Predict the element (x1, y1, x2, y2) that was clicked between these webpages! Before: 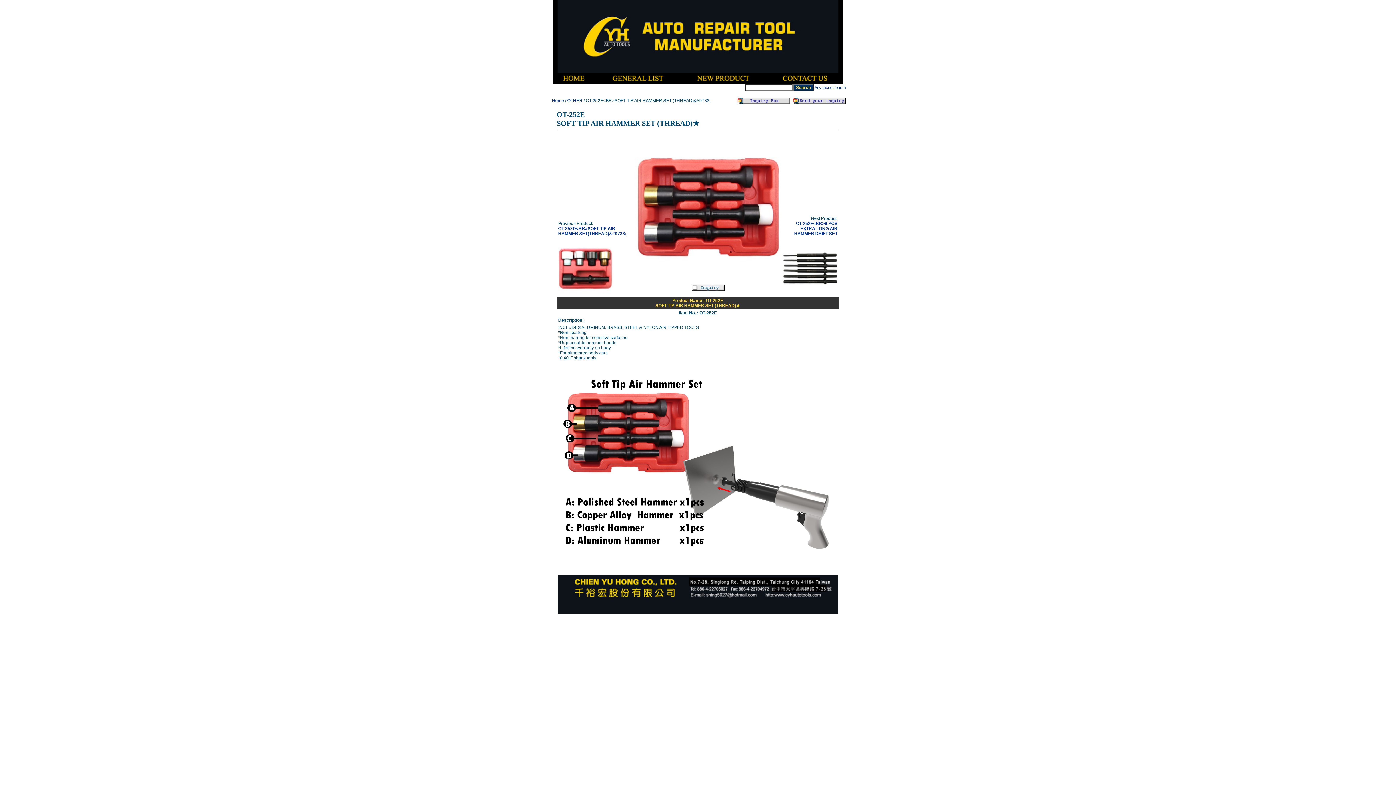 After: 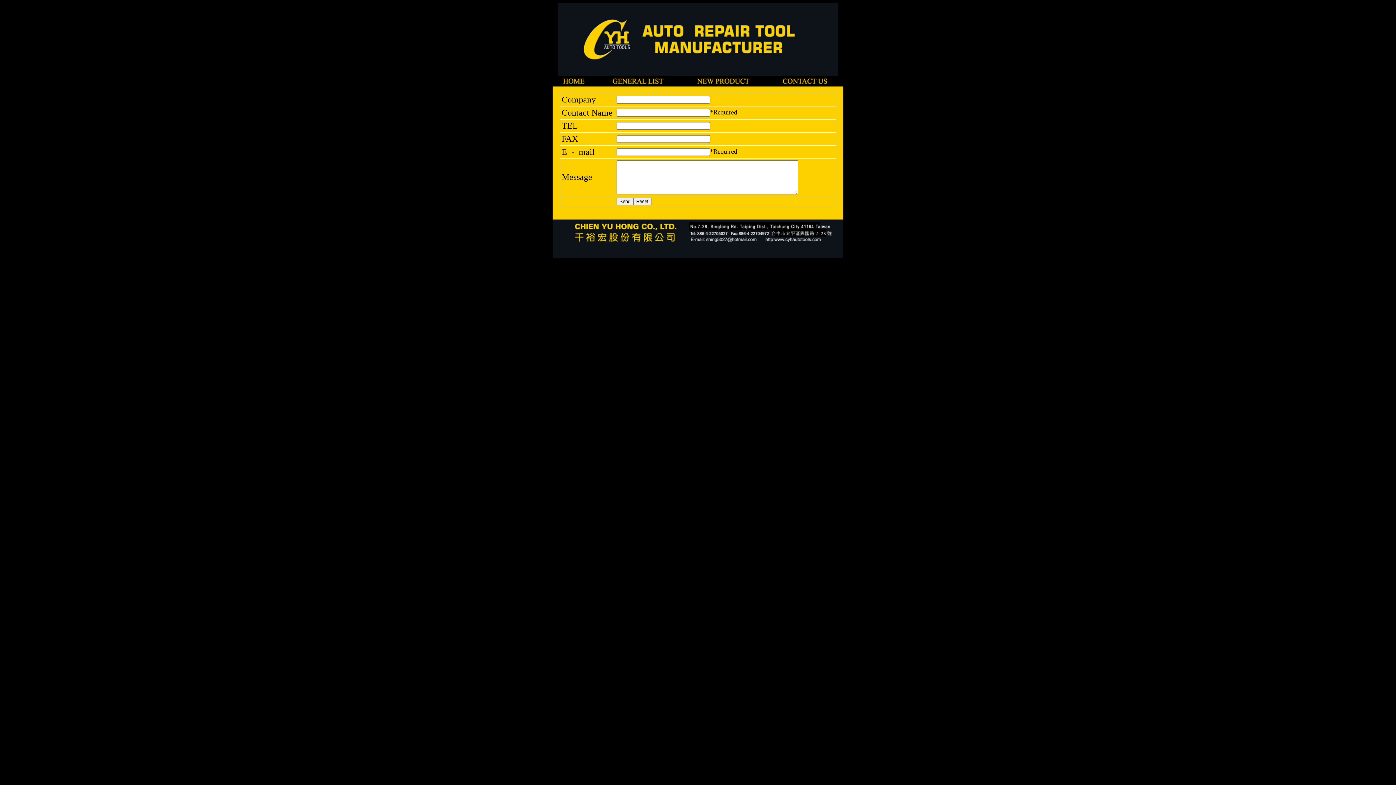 Action: bbox: (779, 79, 831, 84)